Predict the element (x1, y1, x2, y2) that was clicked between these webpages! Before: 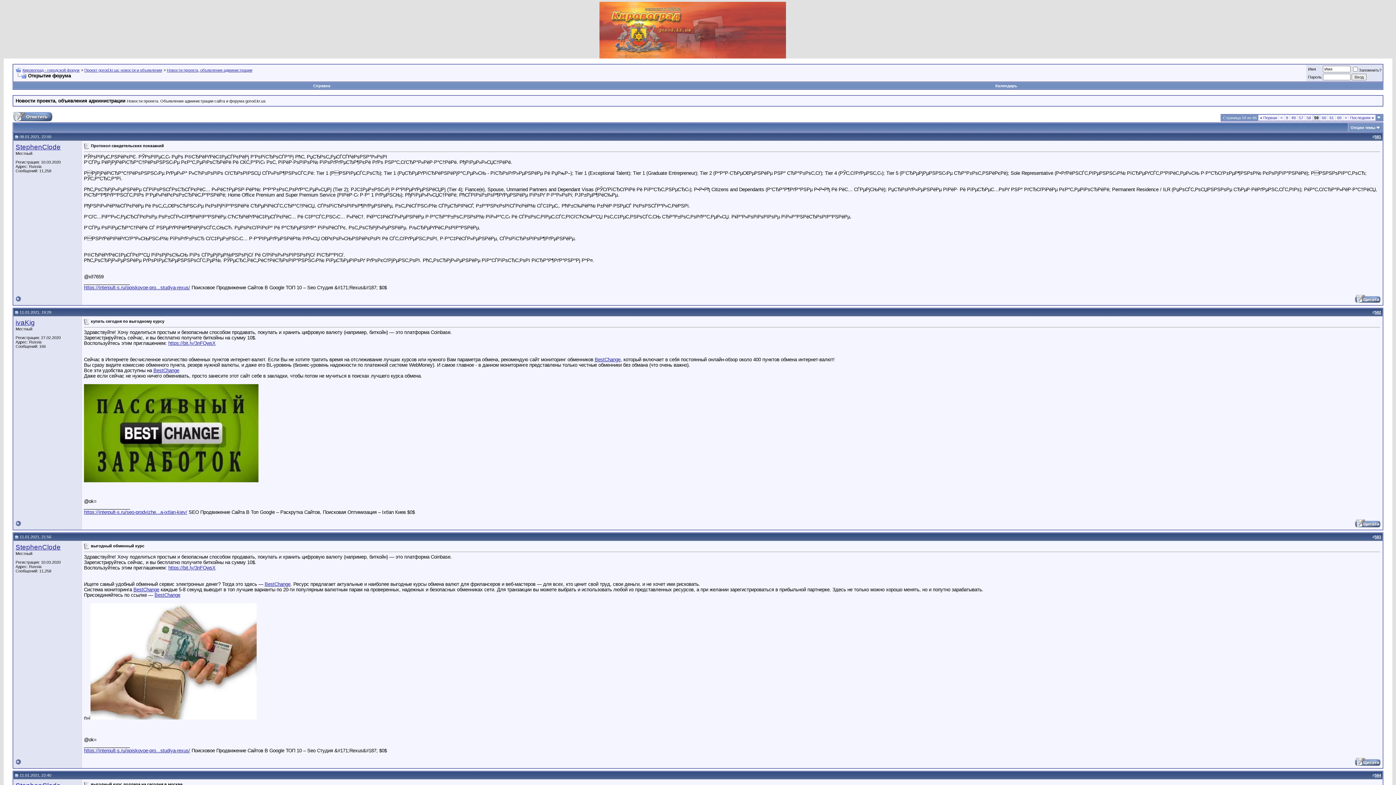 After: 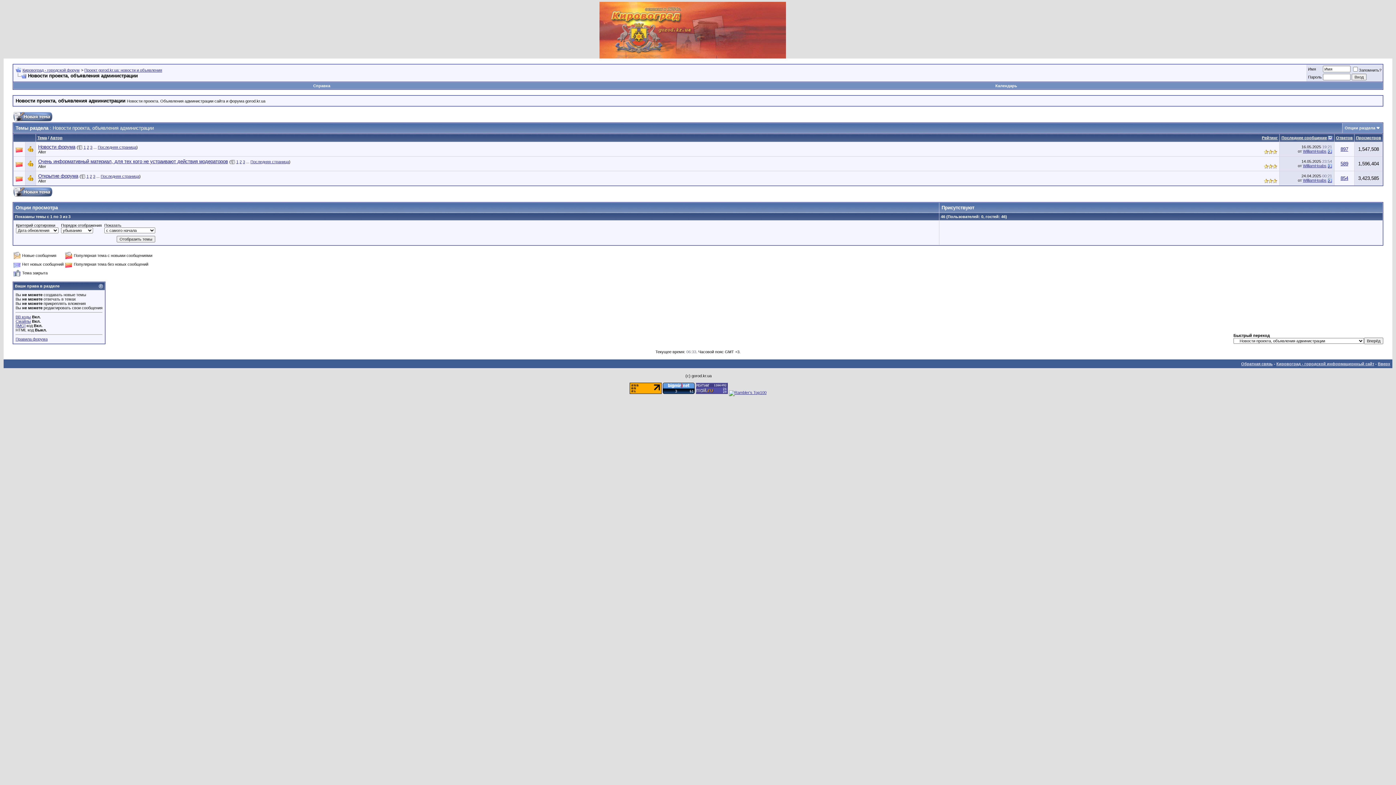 Action: bbox: (166, 68, 252, 72) label: Новости проекта, объявления администрации